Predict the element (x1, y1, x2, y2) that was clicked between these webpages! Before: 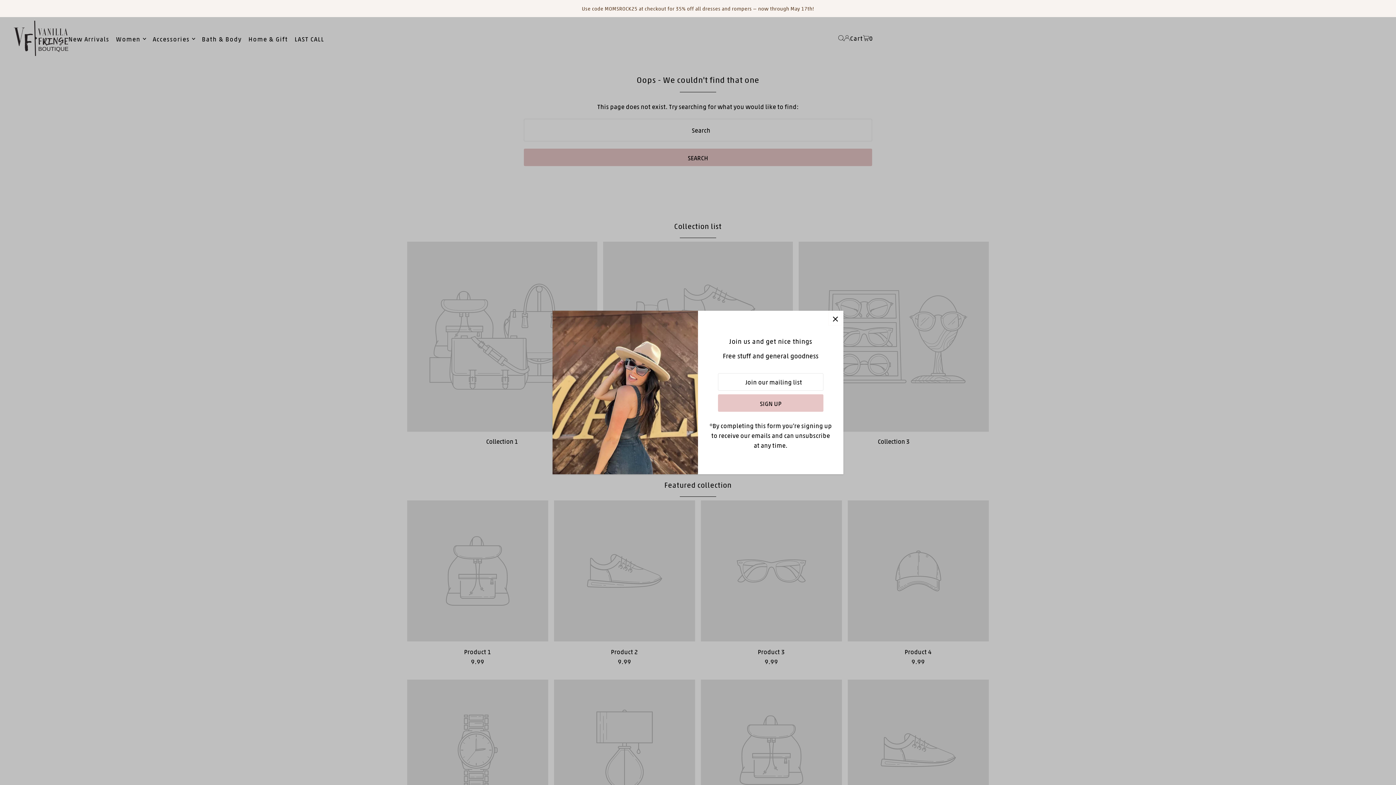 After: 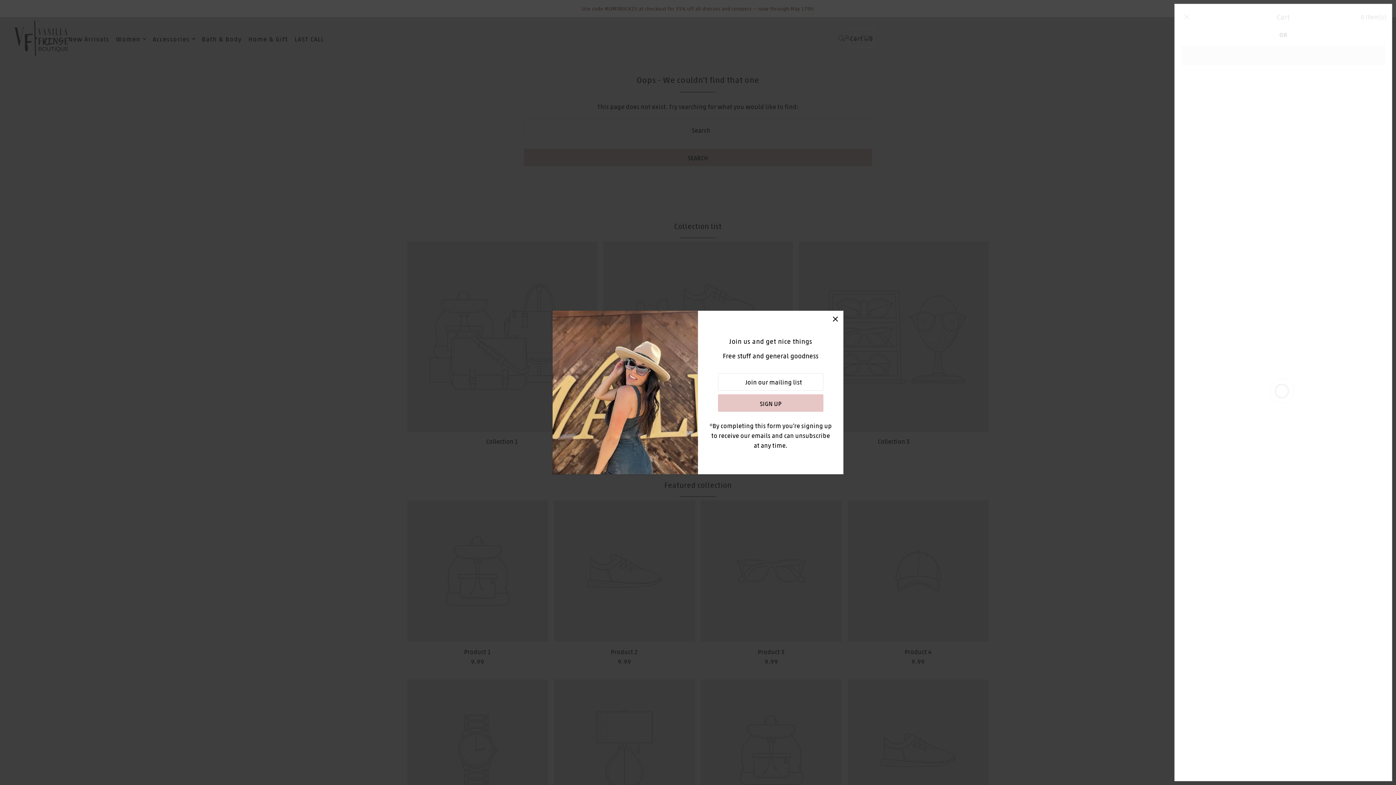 Action: bbox: (850, 29, 873, 47) label: Cart
0